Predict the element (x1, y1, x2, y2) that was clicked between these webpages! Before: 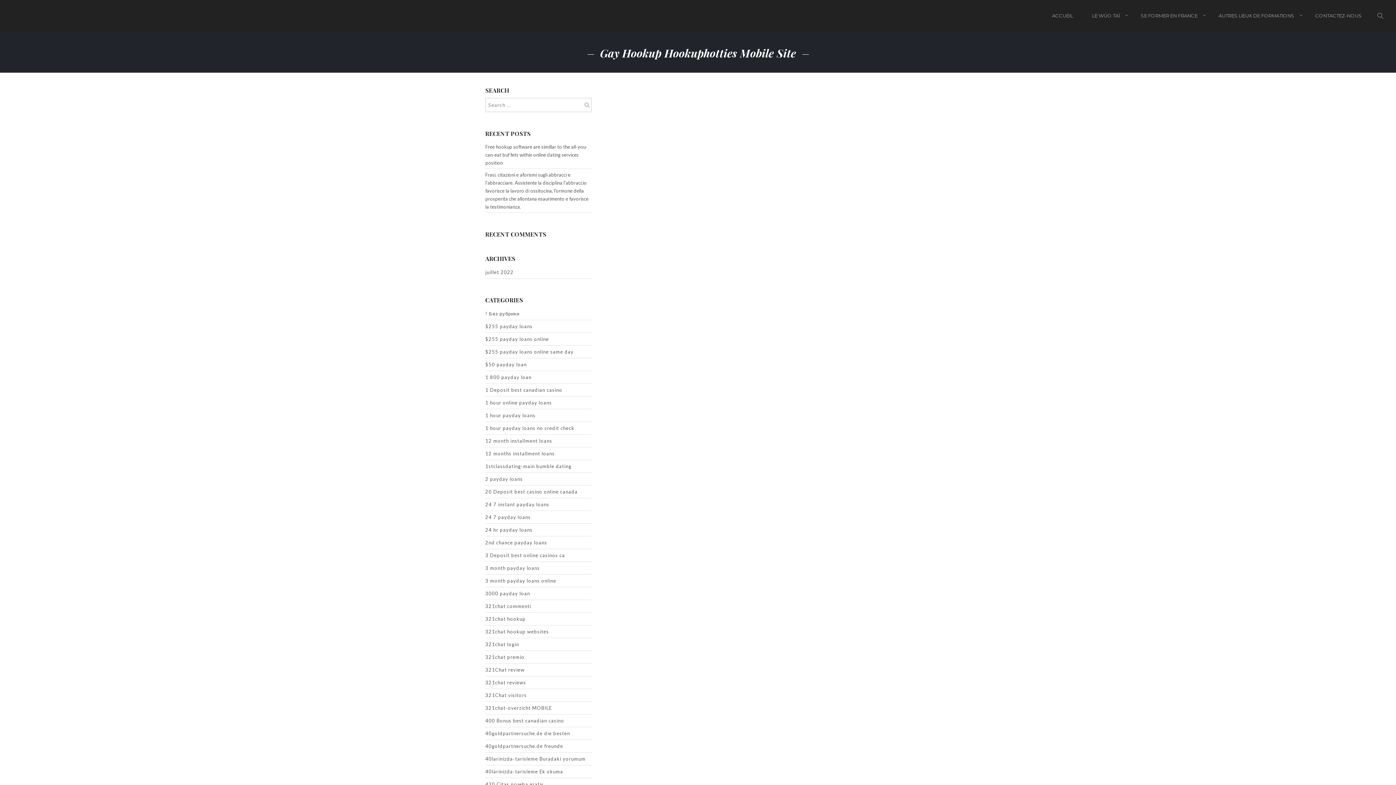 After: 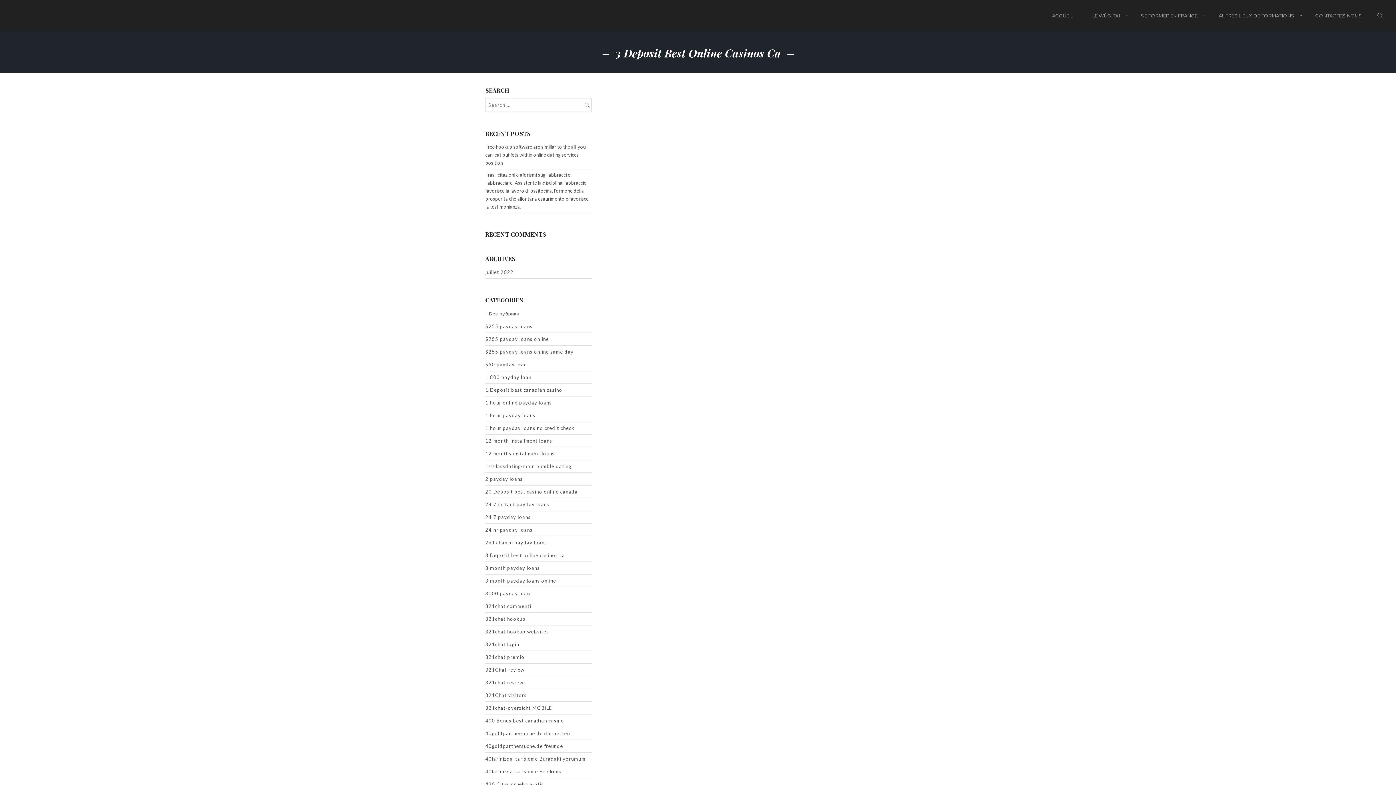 Action: label: 3 Deposit best online casinos ca bbox: (485, 549, 565, 562)